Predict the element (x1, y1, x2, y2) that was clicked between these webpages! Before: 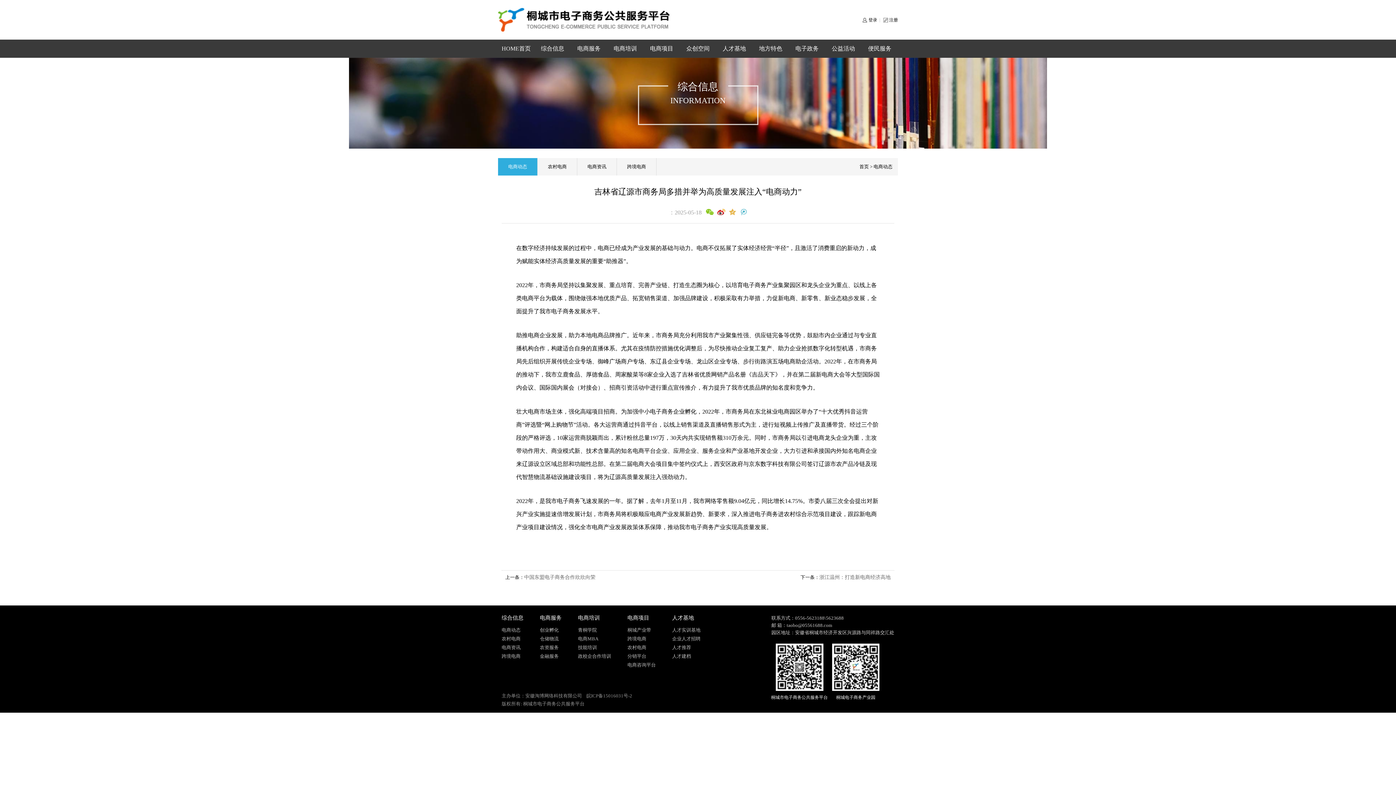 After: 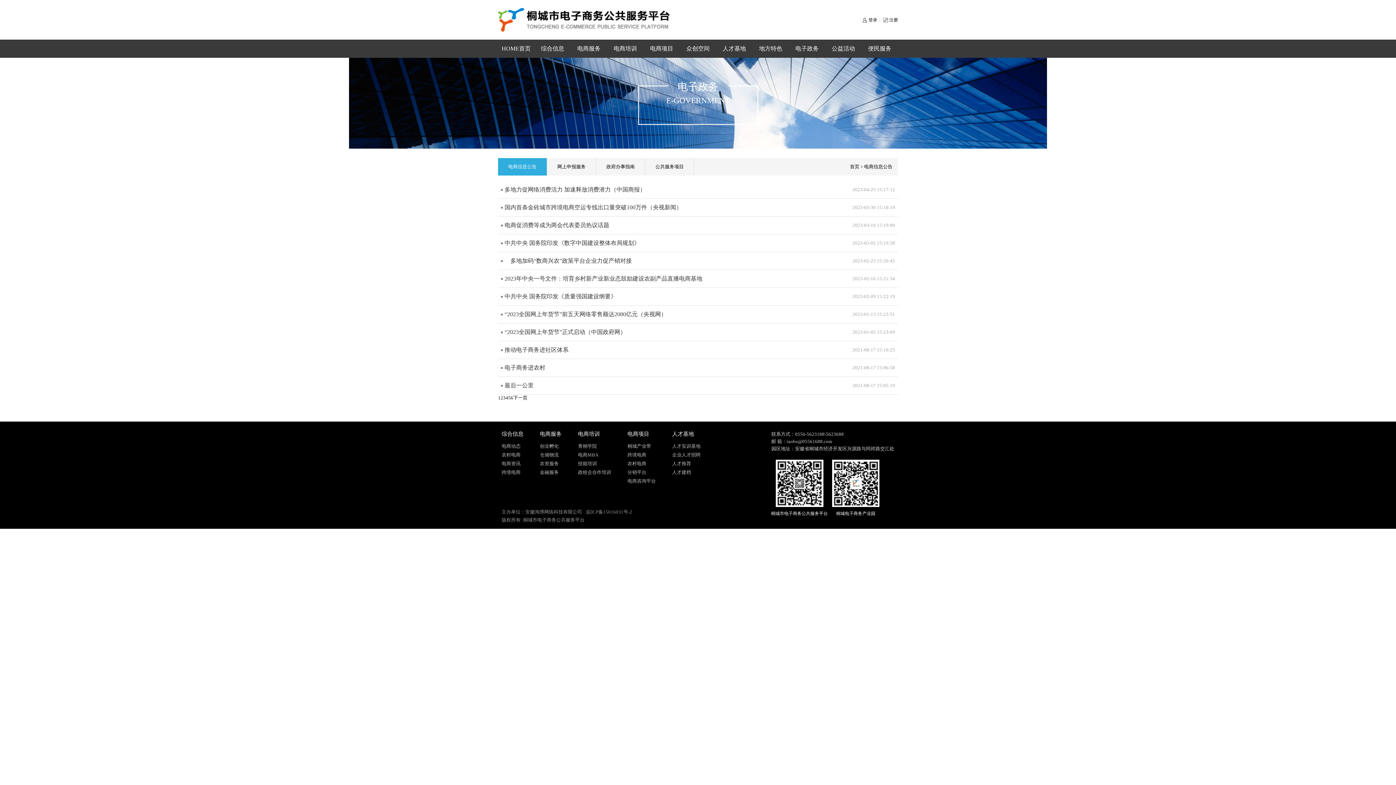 Action: bbox: (789, 39, 825, 57) label: 电子政务